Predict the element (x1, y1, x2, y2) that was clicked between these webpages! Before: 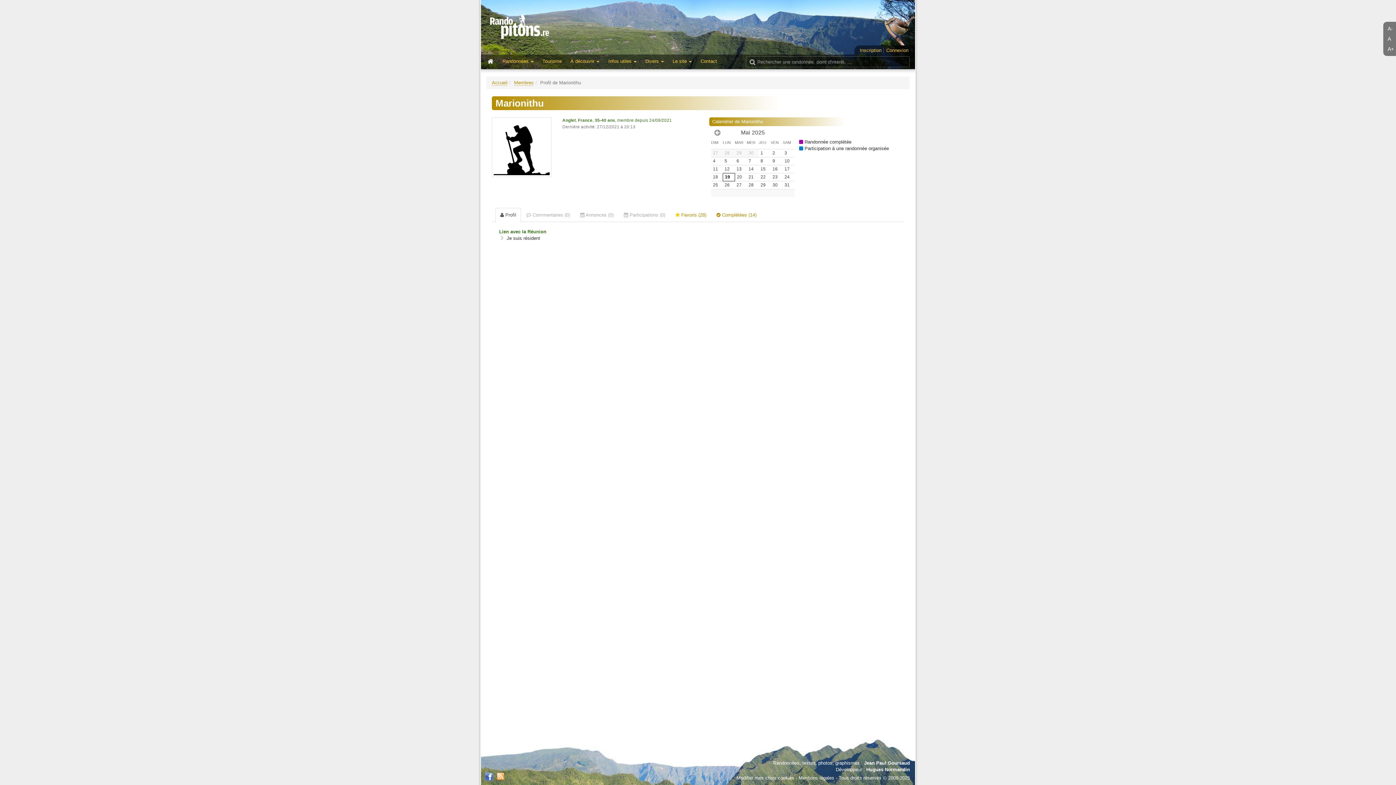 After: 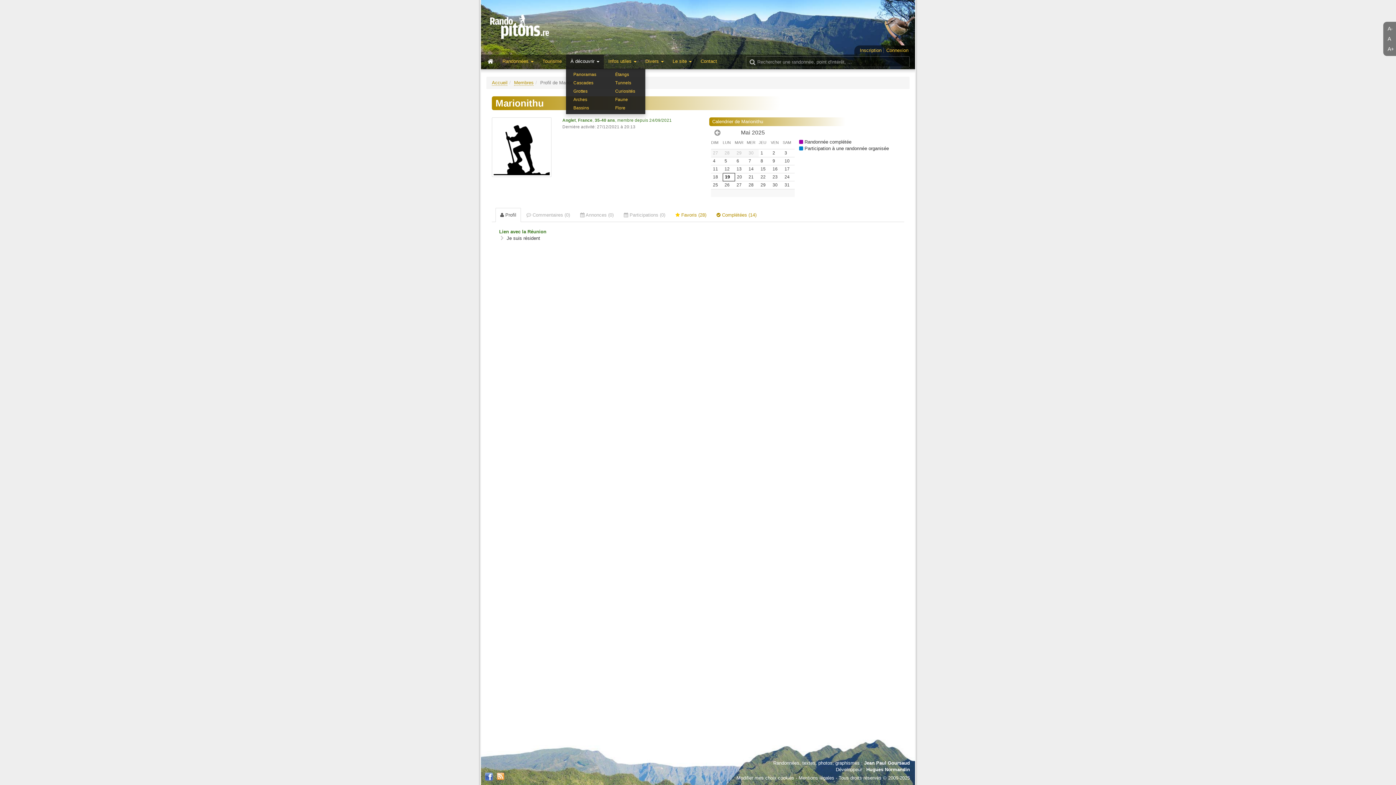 Action: bbox: (566, 54, 604, 69) label: À découvrir 